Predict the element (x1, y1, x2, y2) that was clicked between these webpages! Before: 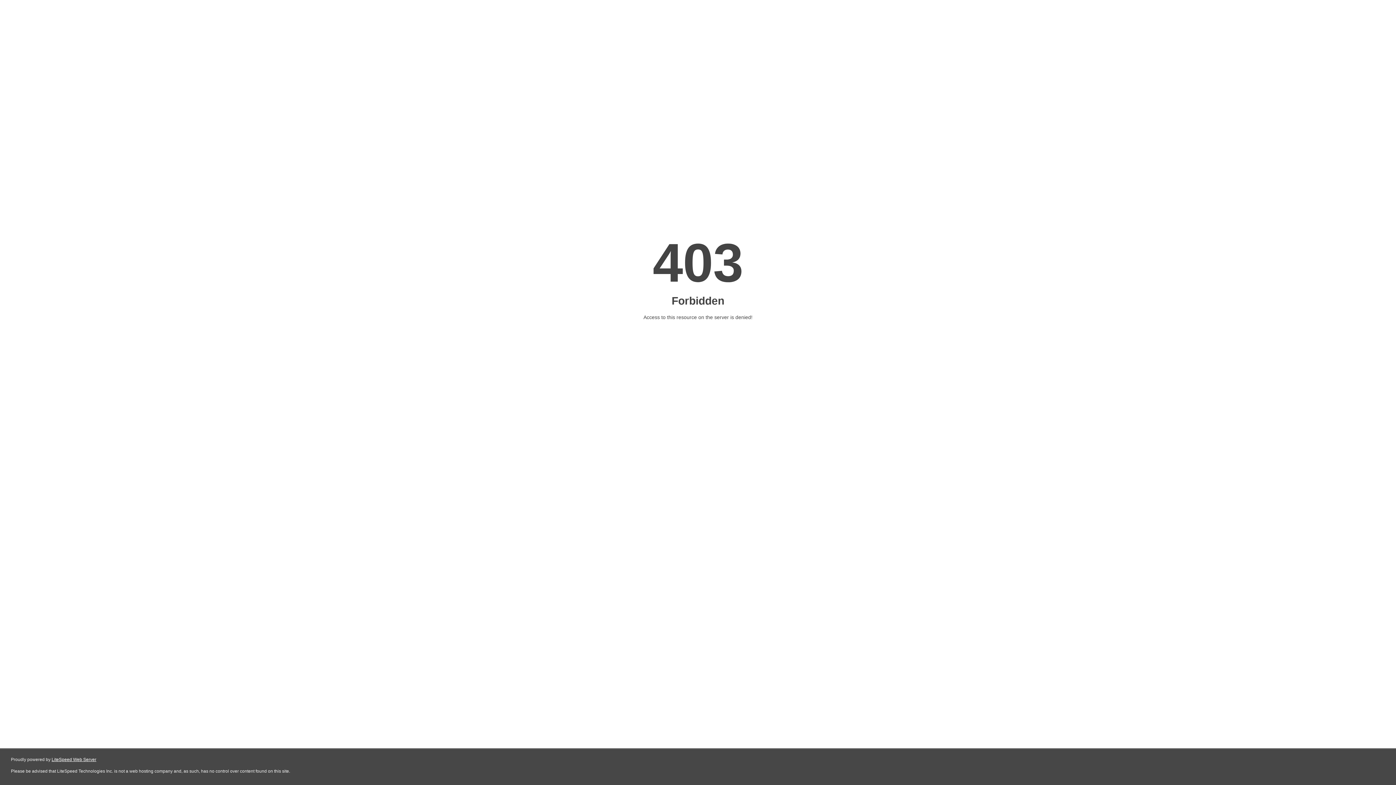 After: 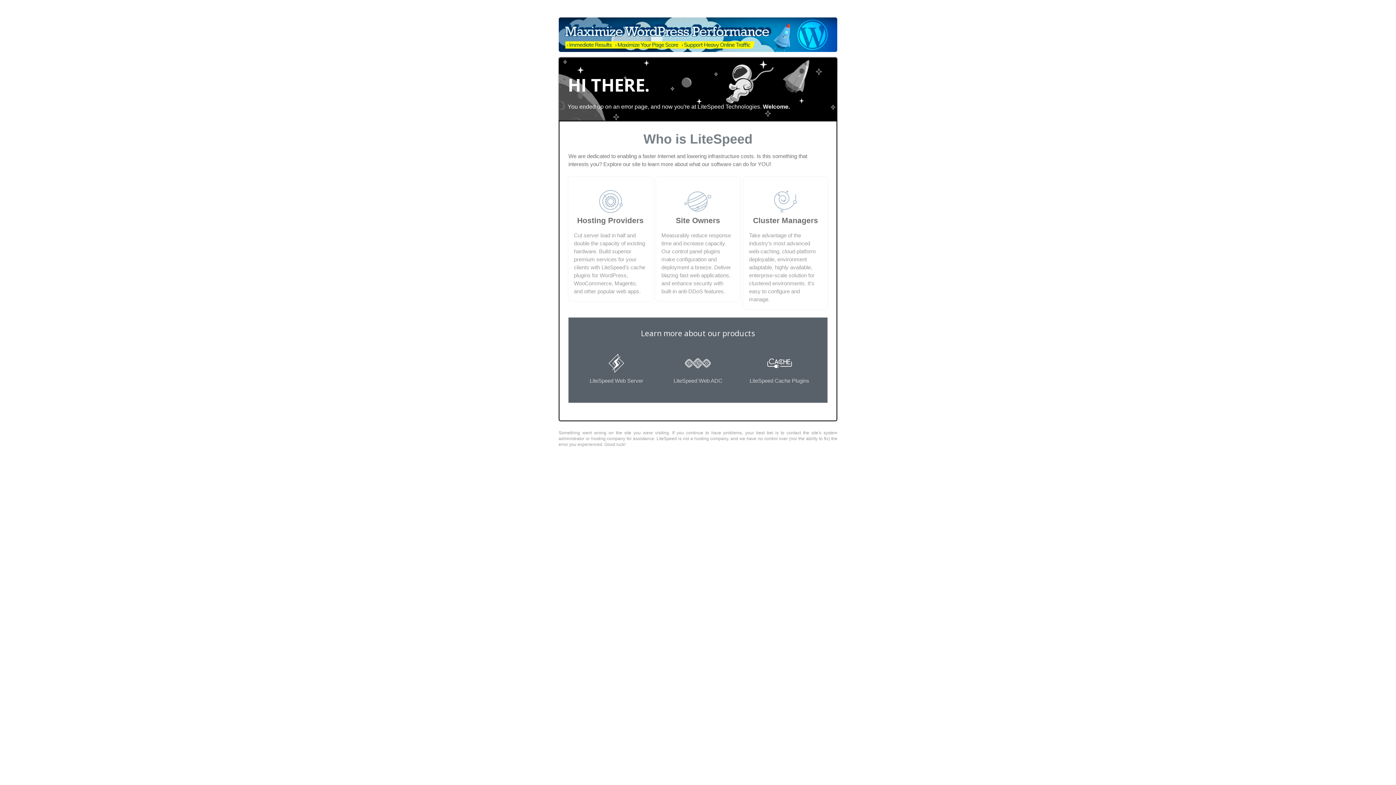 Action: bbox: (51, 757, 96, 762) label: LiteSpeed Web Server